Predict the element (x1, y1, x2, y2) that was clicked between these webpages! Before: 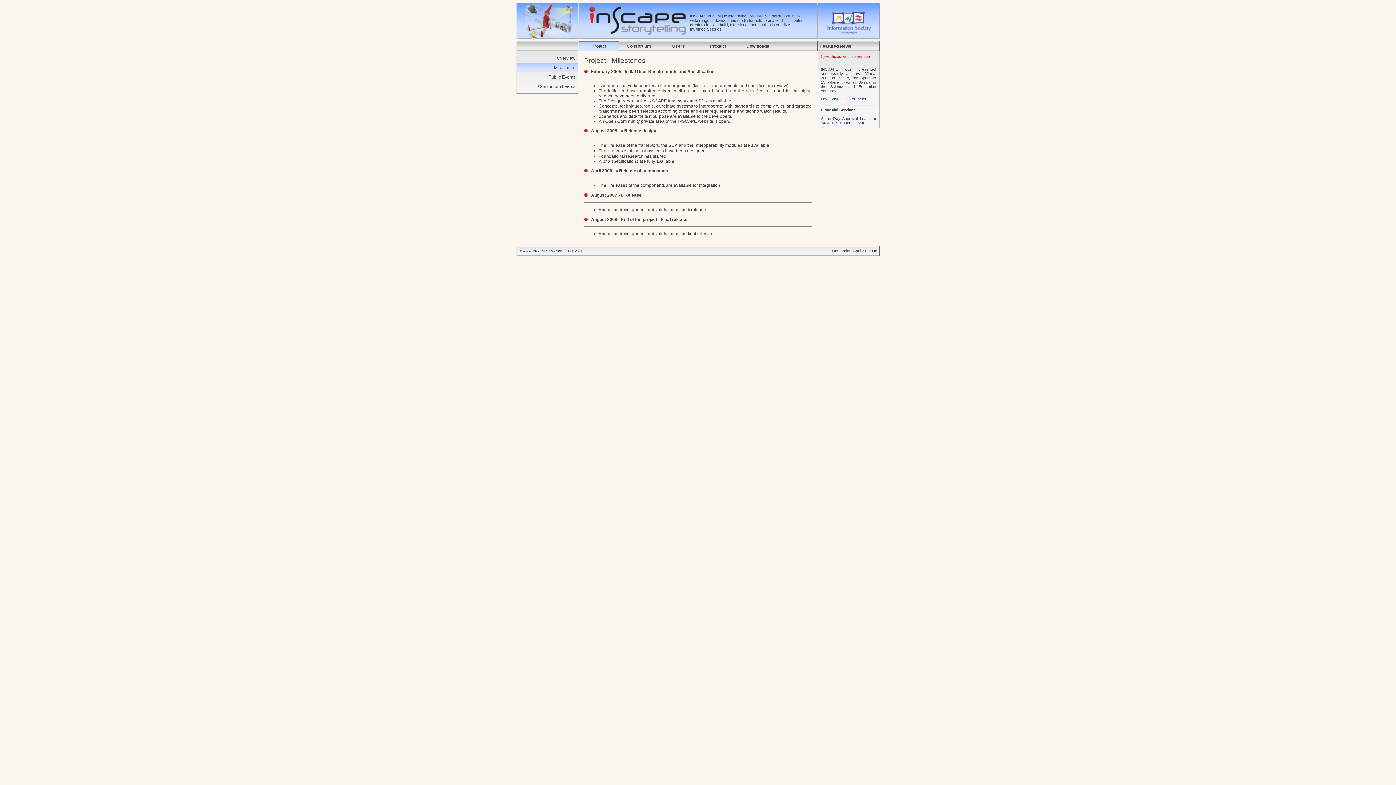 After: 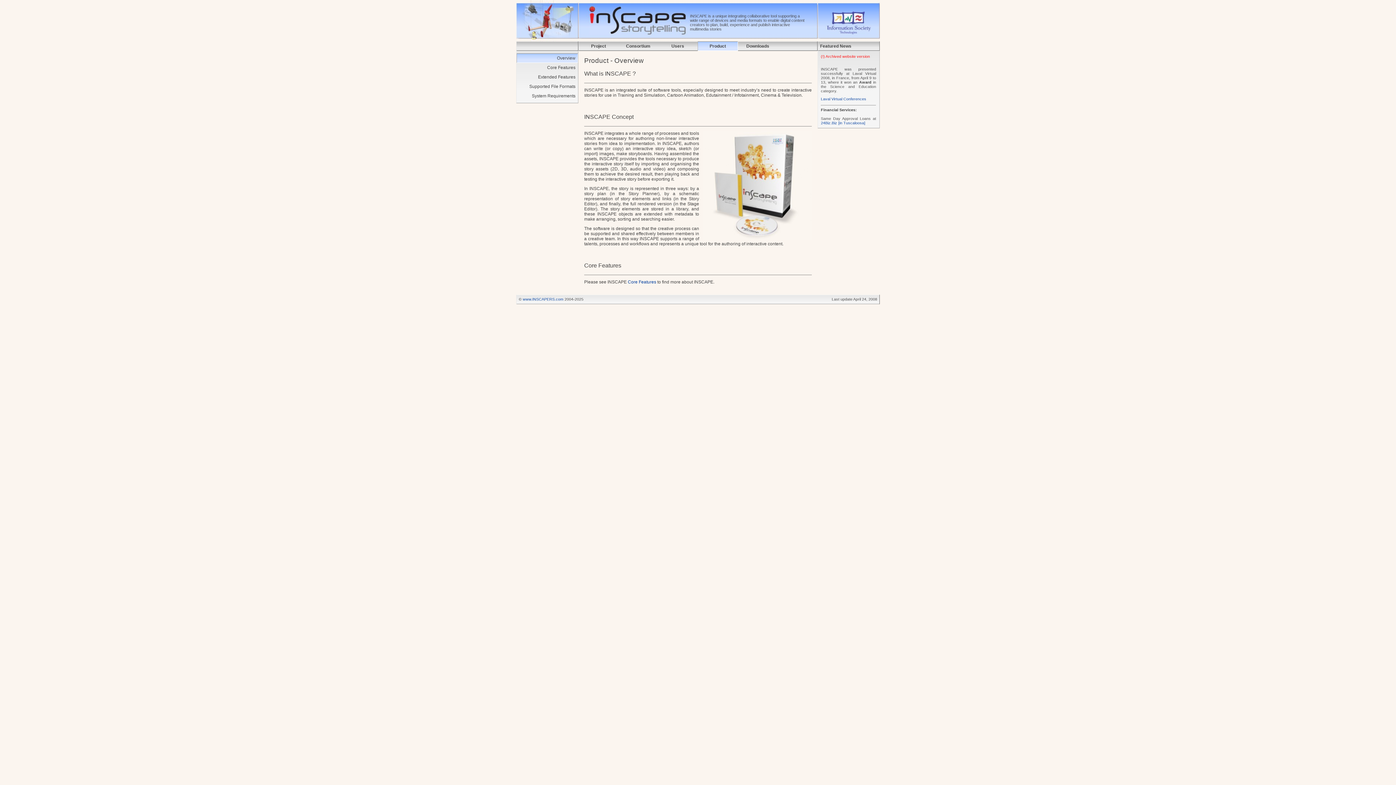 Action: bbox: (710, 43, 726, 48) label: Product